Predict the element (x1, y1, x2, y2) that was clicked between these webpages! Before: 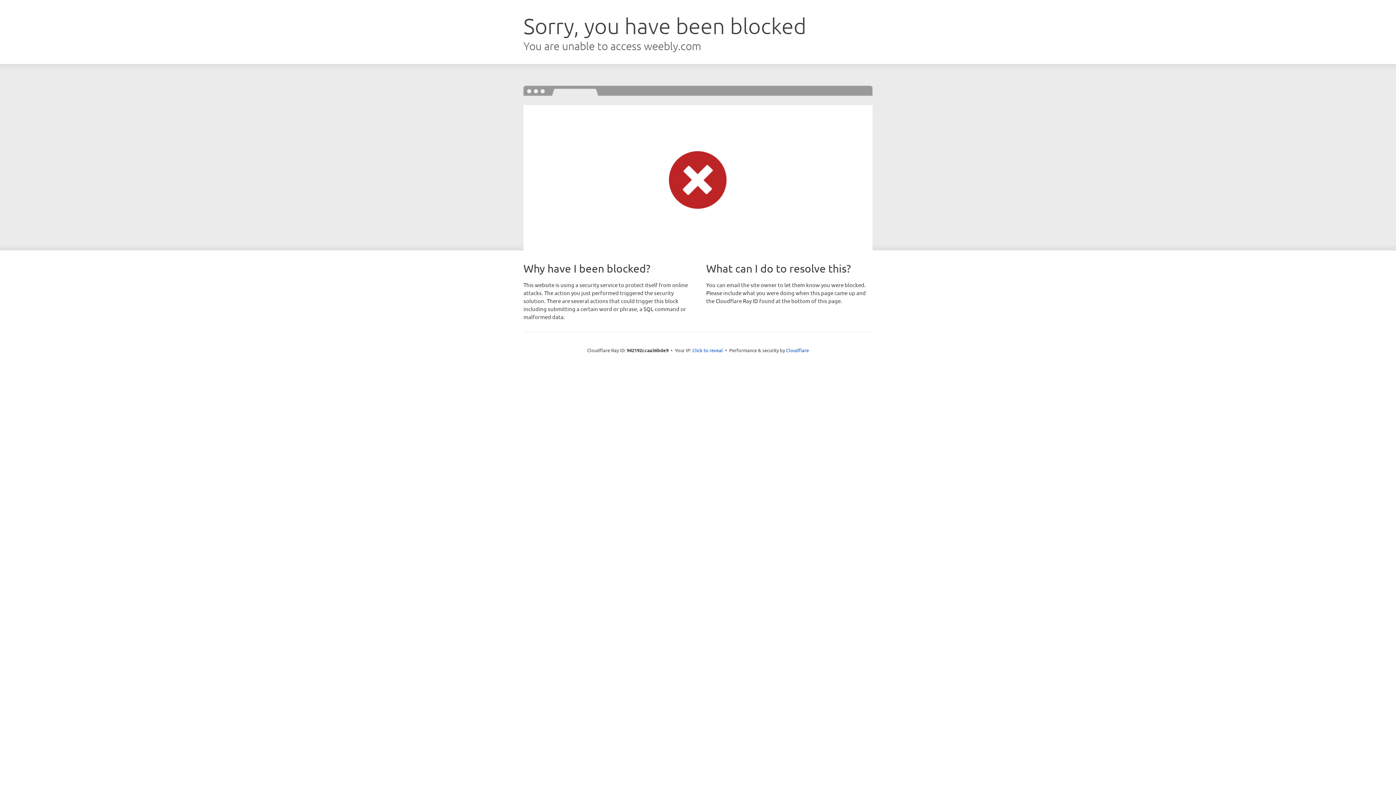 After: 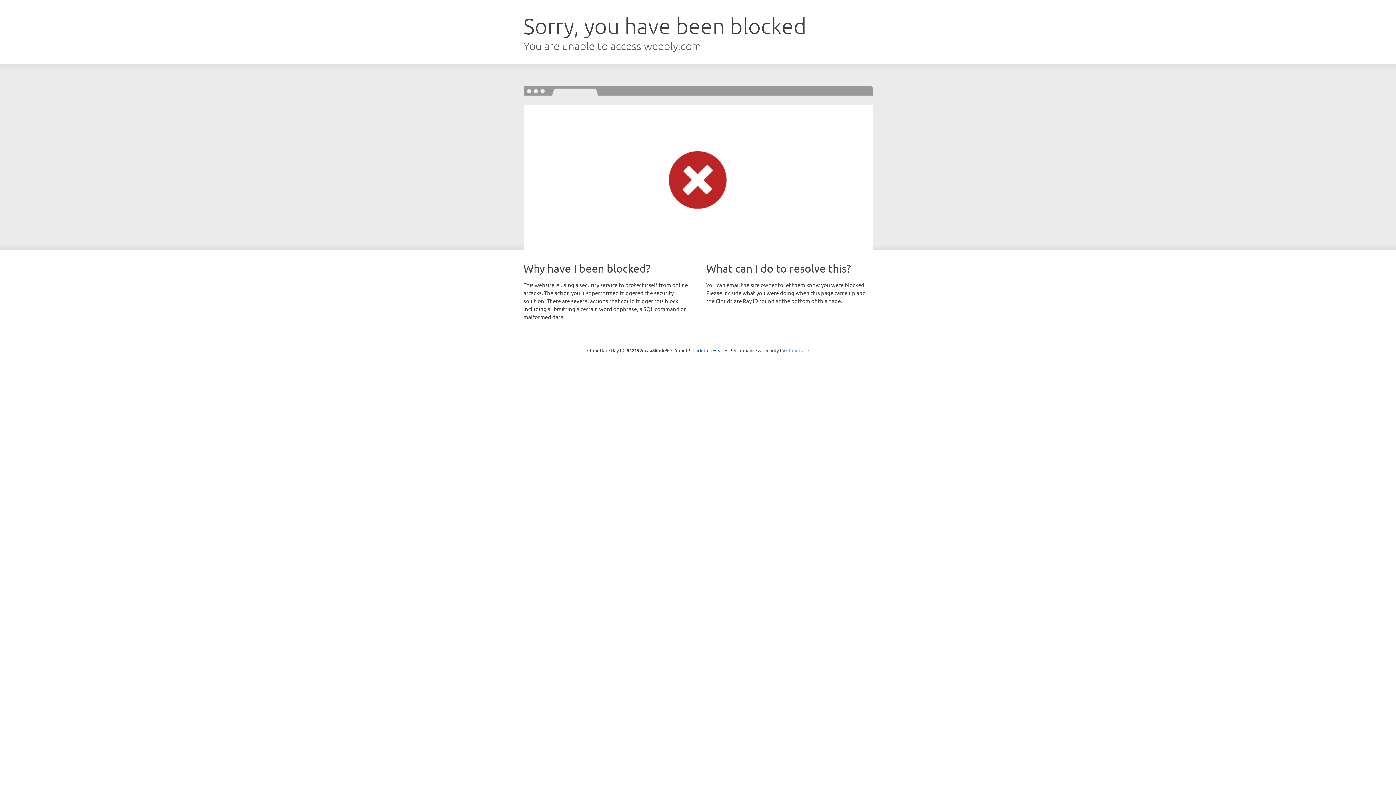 Action: label: Cloudflare bbox: (786, 347, 809, 353)